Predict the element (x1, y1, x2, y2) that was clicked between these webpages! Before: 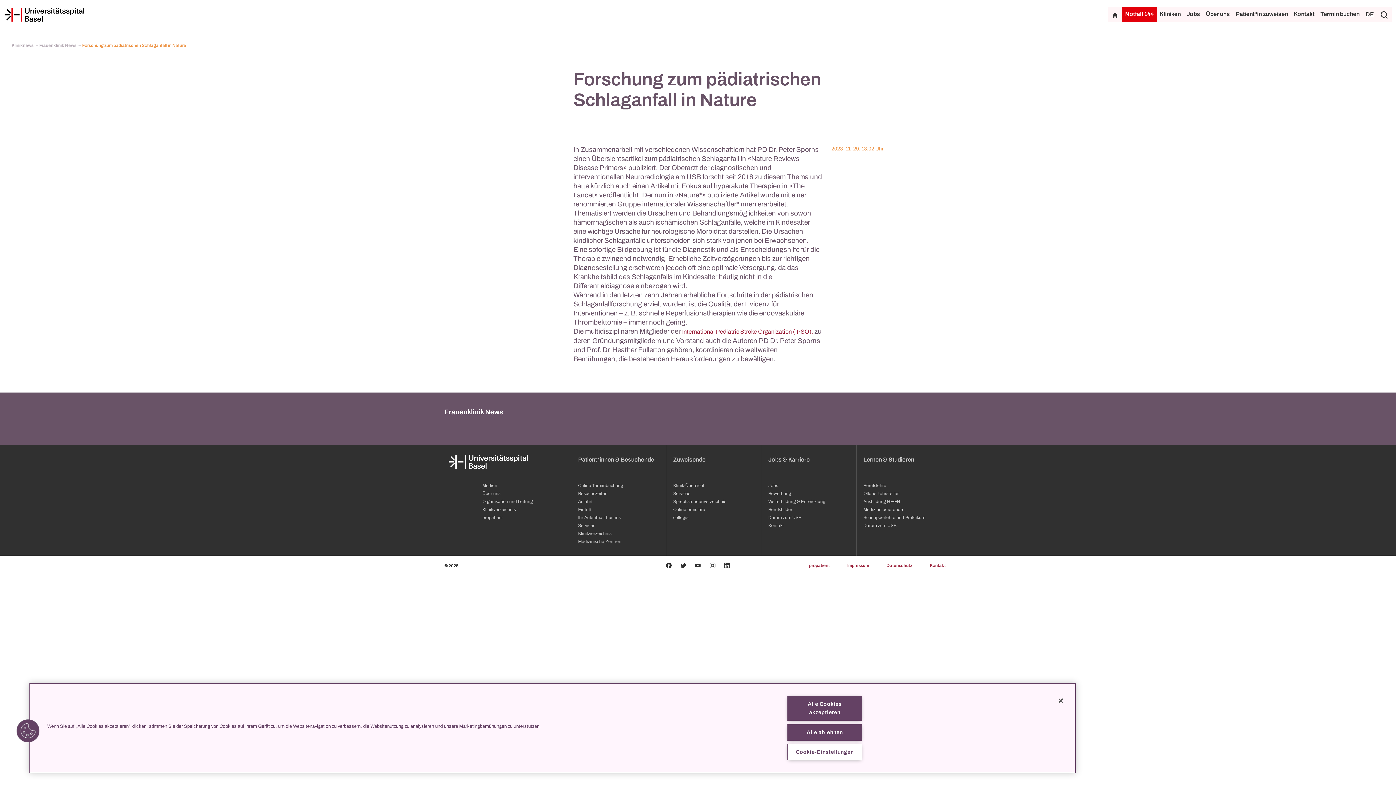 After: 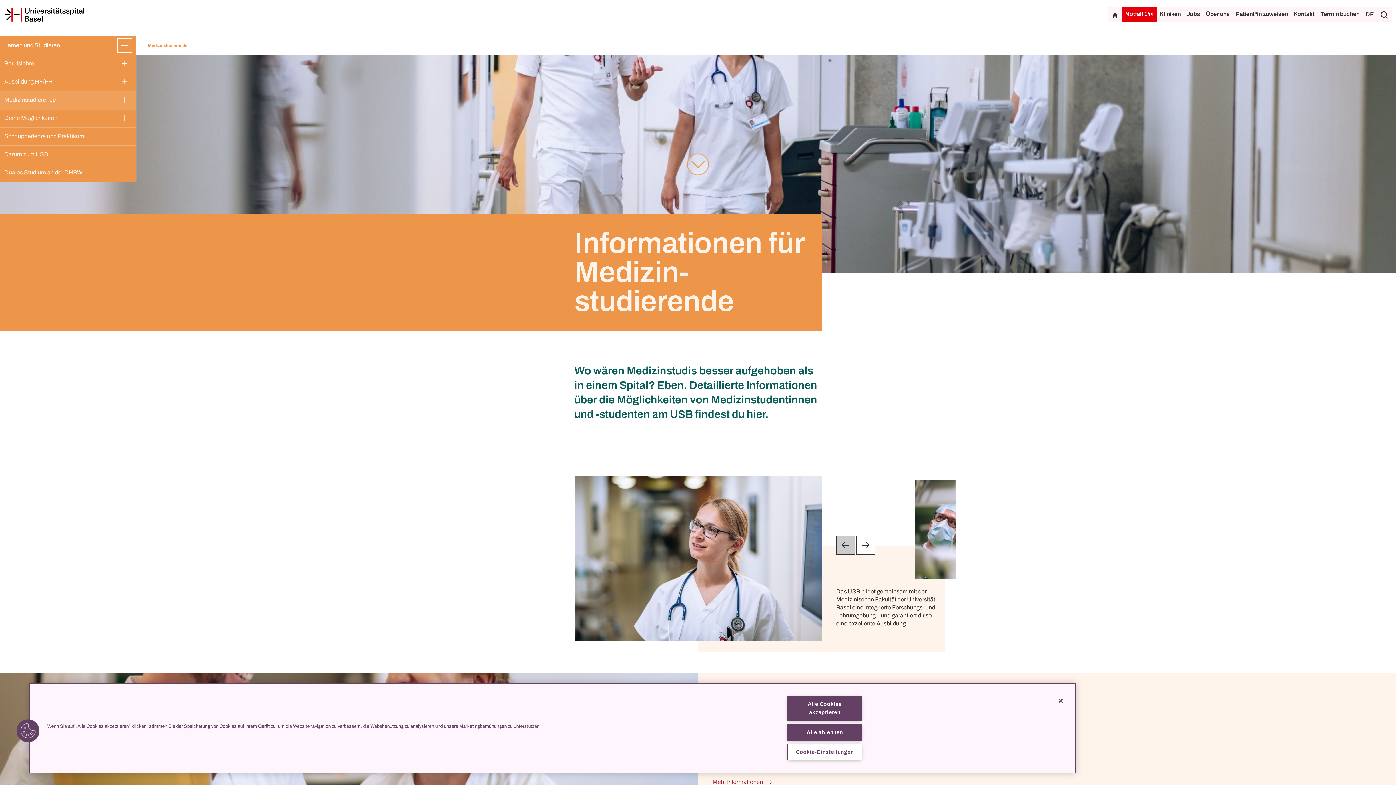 Action: label: Medizinstudierende bbox: (863, 505, 944, 513)